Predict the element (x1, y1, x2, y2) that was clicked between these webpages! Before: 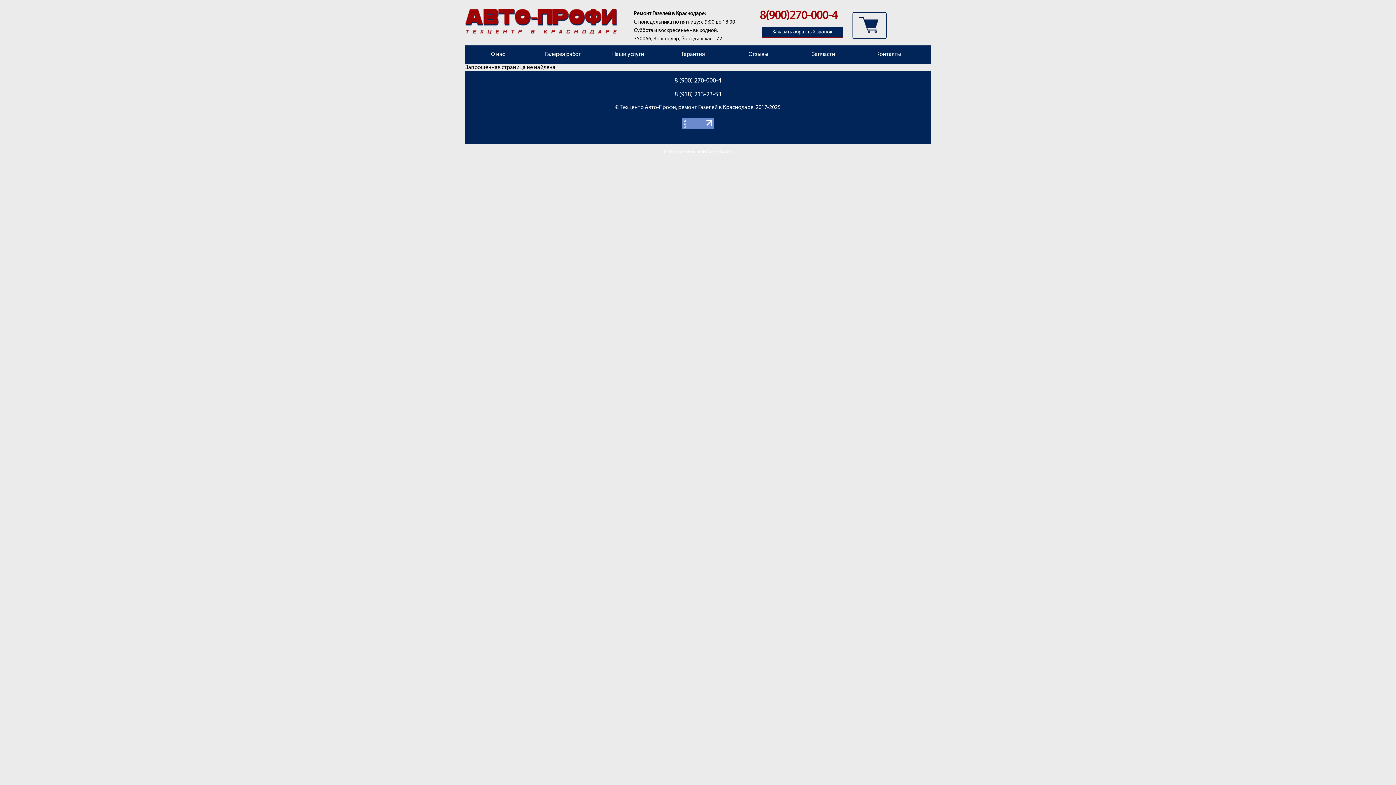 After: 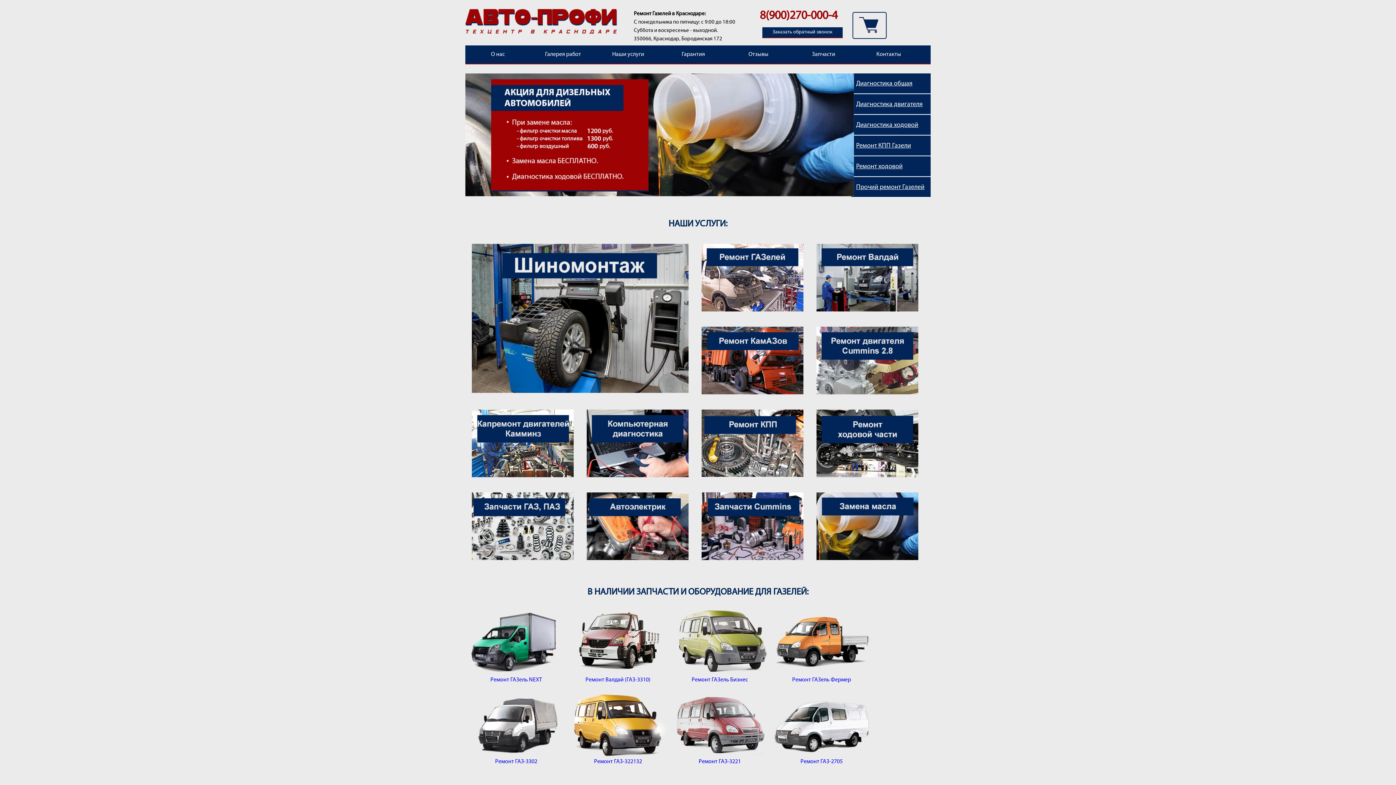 Action: bbox: (465, 9, 617, 33)